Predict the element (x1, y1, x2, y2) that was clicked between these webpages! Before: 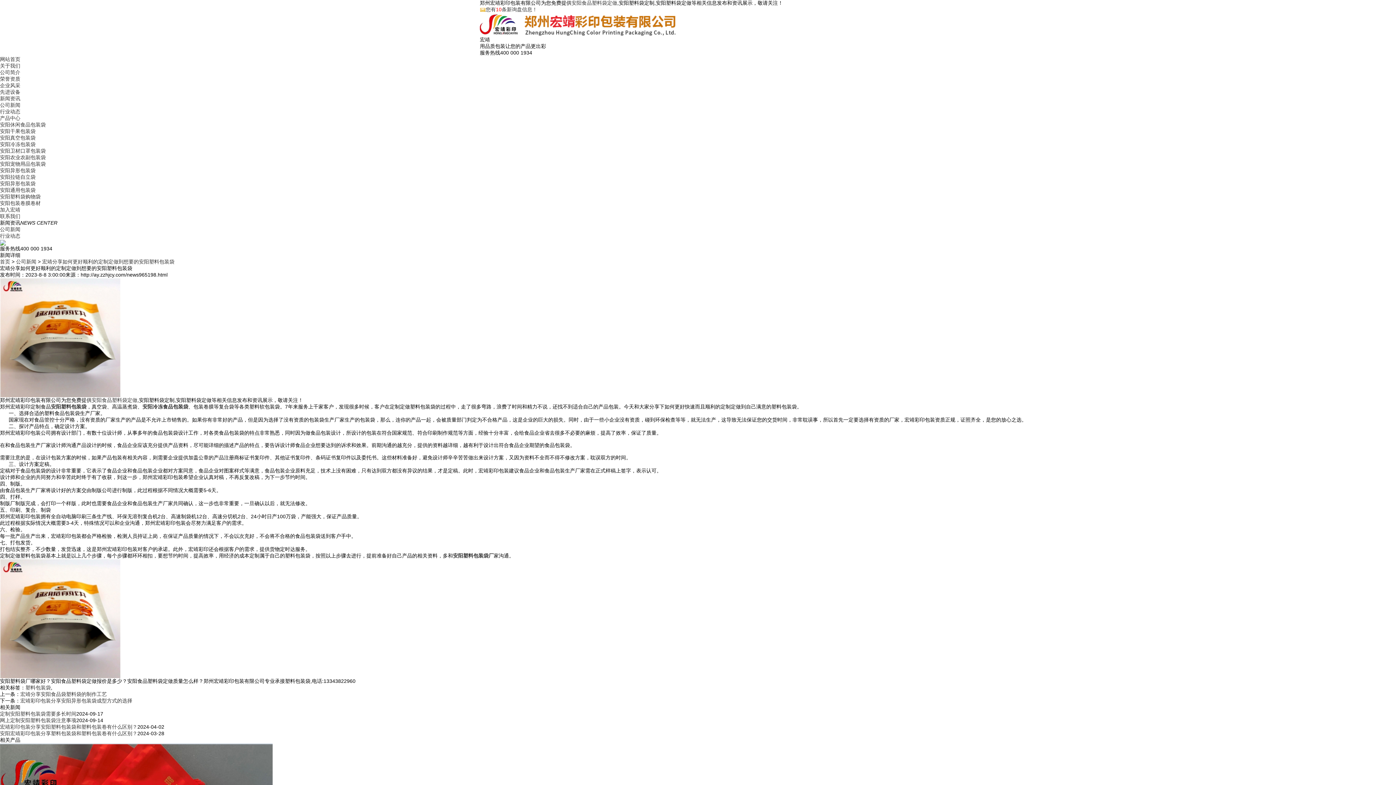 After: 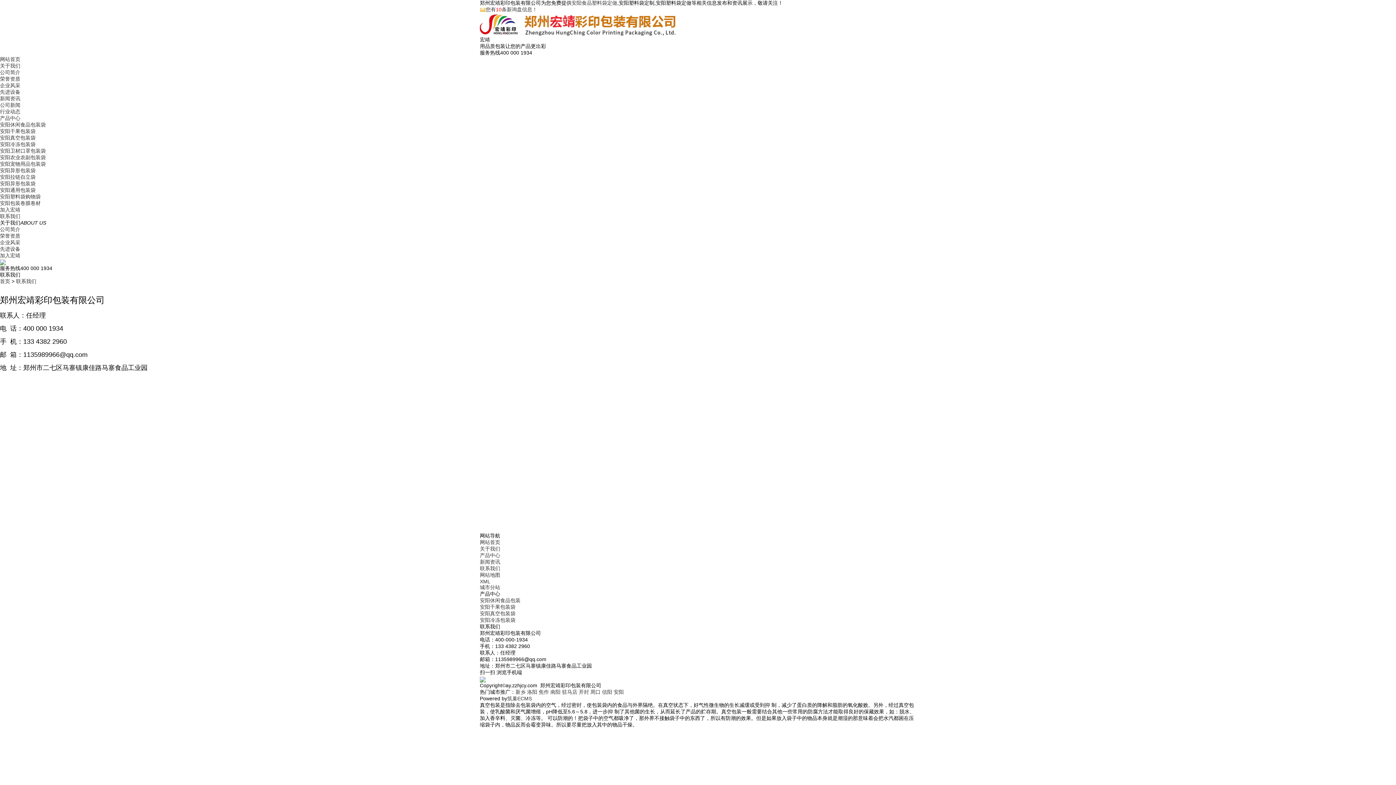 Action: label: 联系我们 bbox: (0, 213, 20, 219)